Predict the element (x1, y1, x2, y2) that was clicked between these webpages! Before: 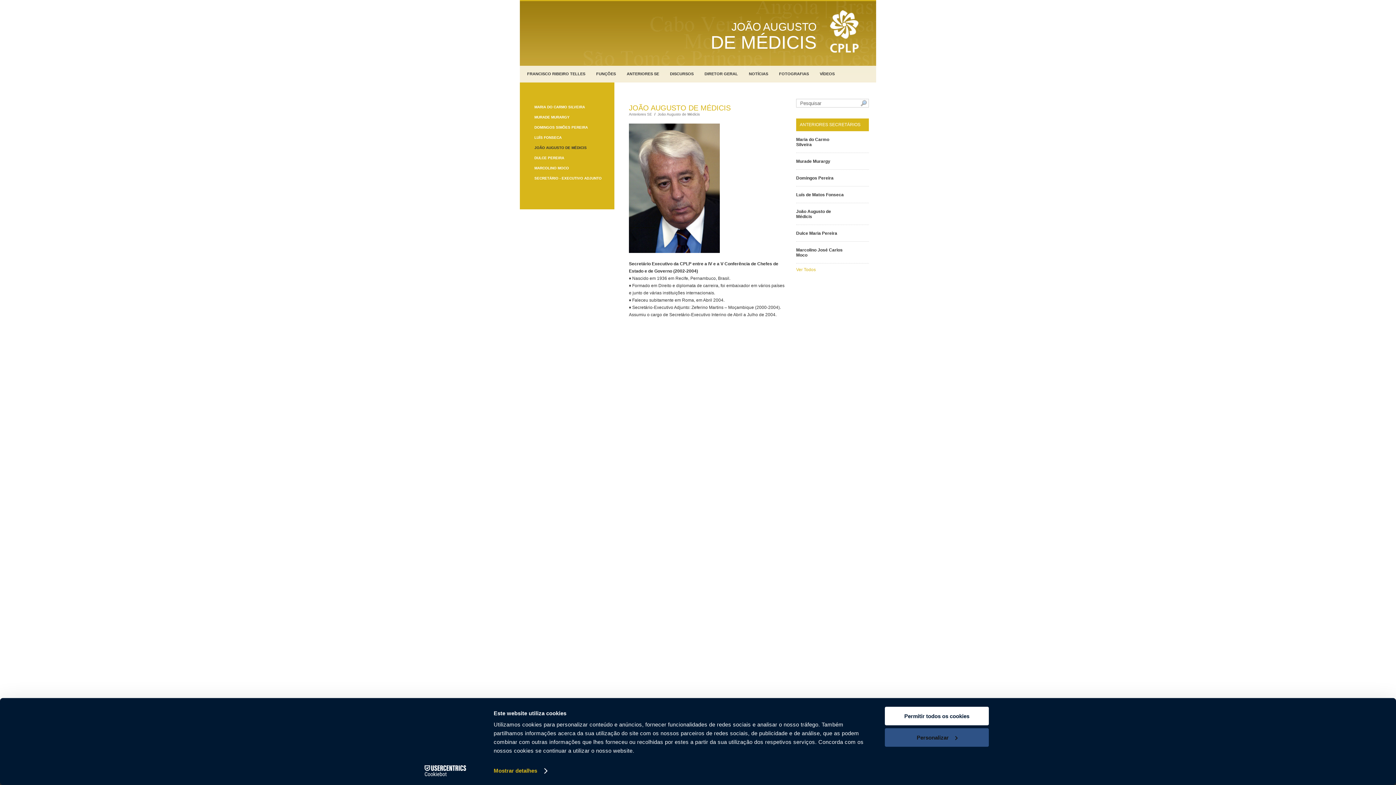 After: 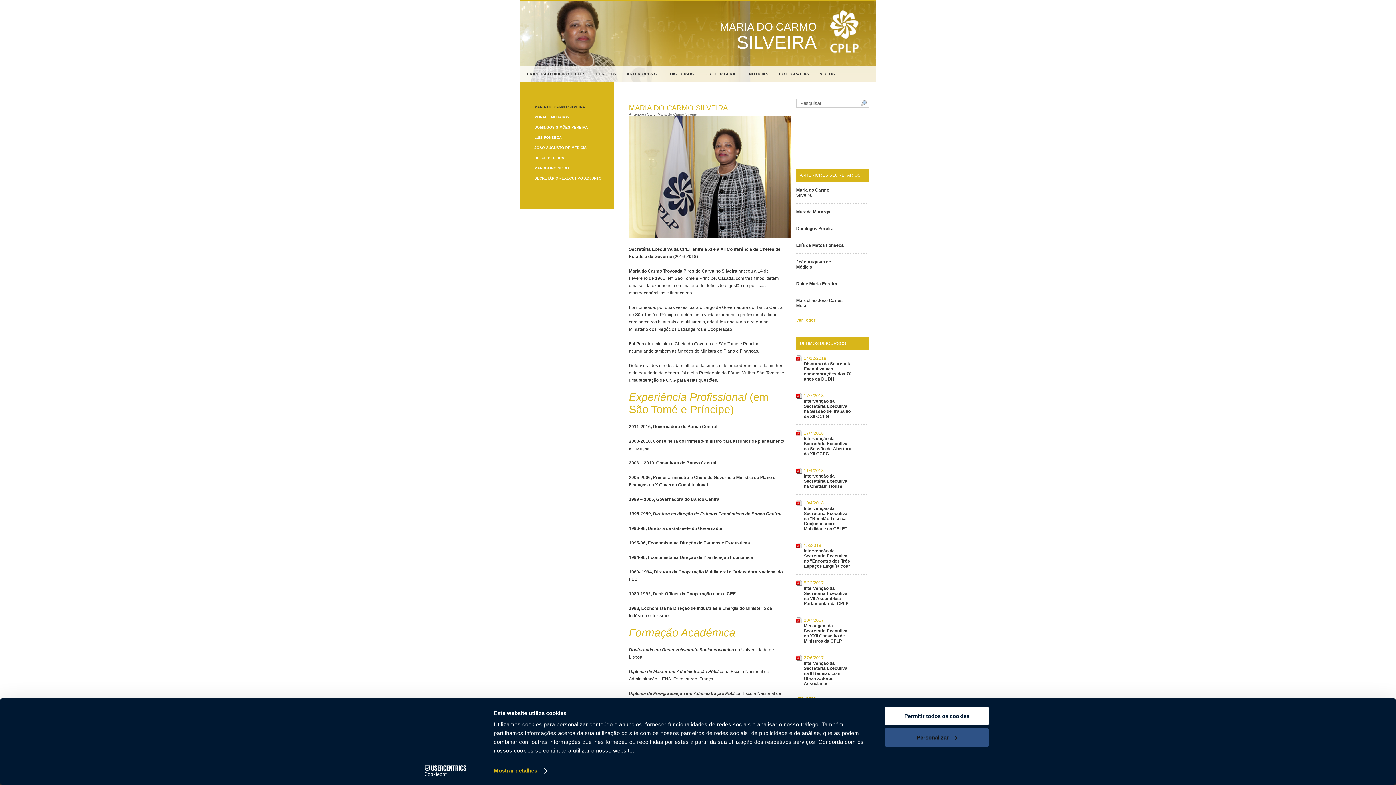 Action: bbox: (534, 102, 614, 112) label: MARIA DO CARMO SILVEIRA